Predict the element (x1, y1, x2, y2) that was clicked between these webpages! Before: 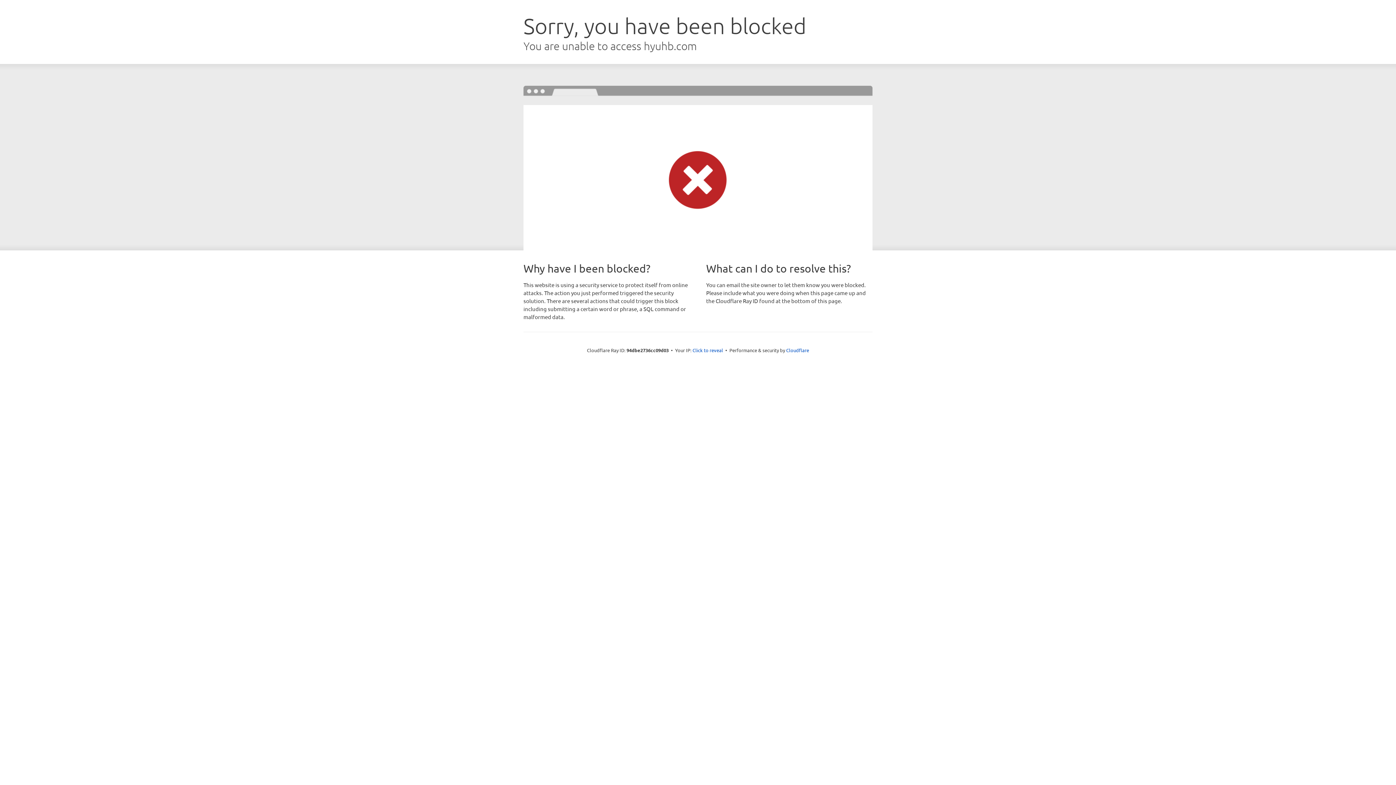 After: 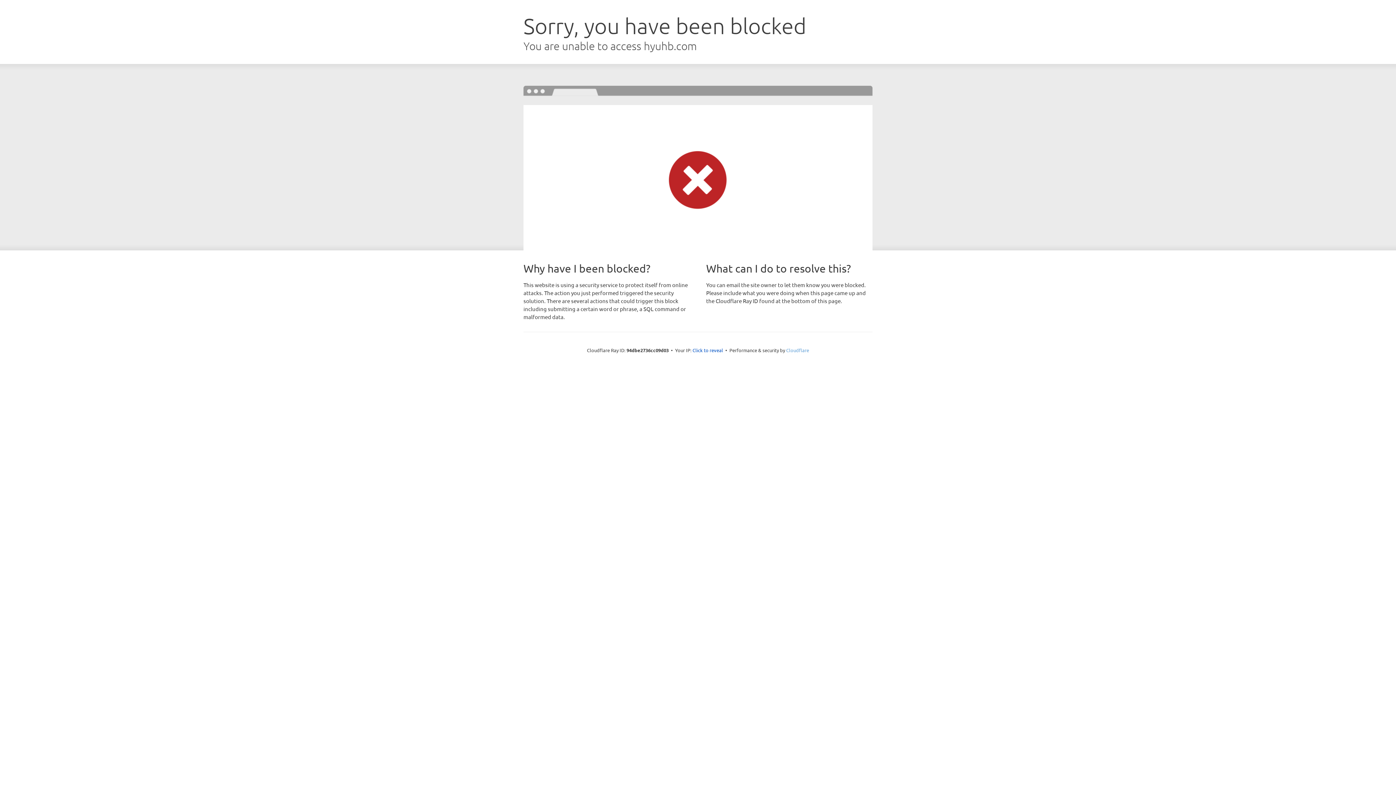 Action: bbox: (786, 347, 809, 353) label: Cloudflare